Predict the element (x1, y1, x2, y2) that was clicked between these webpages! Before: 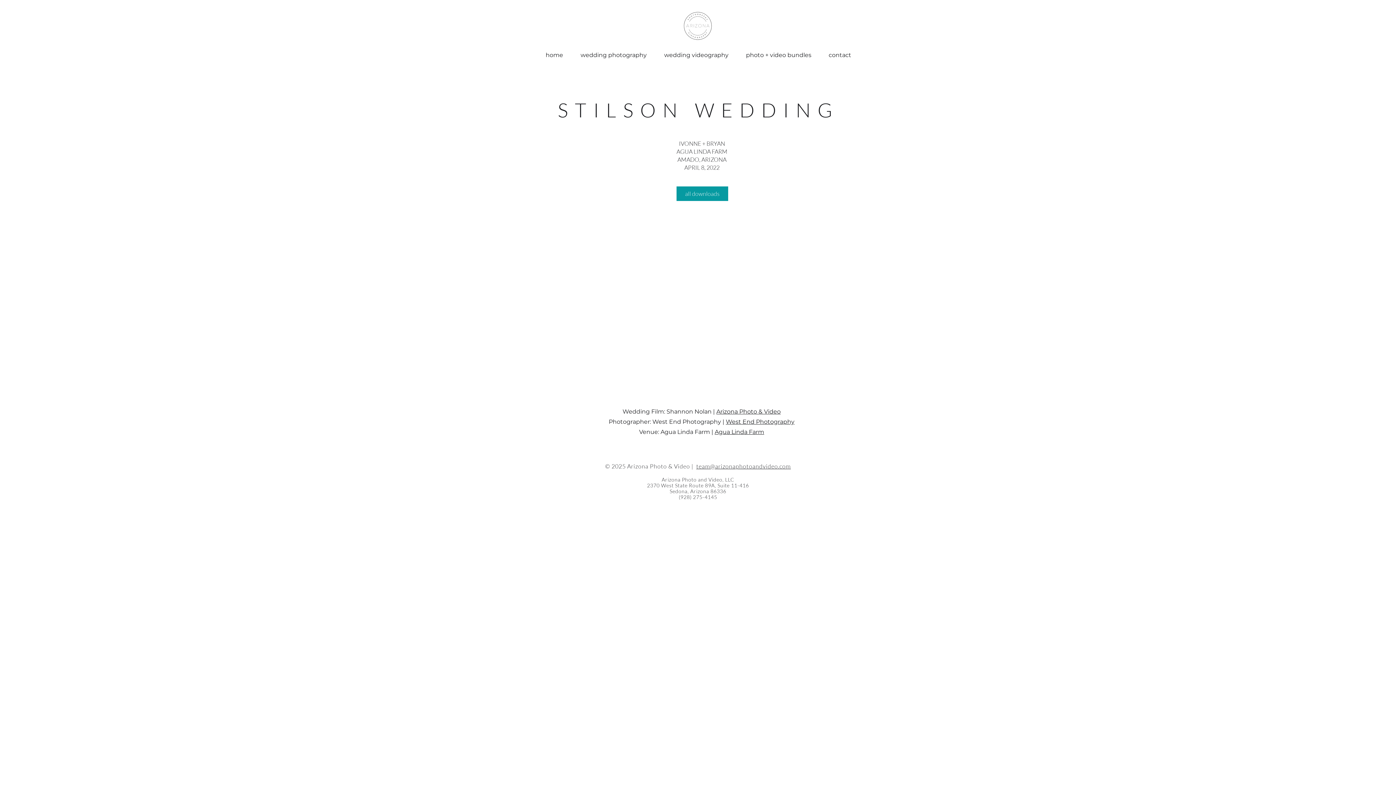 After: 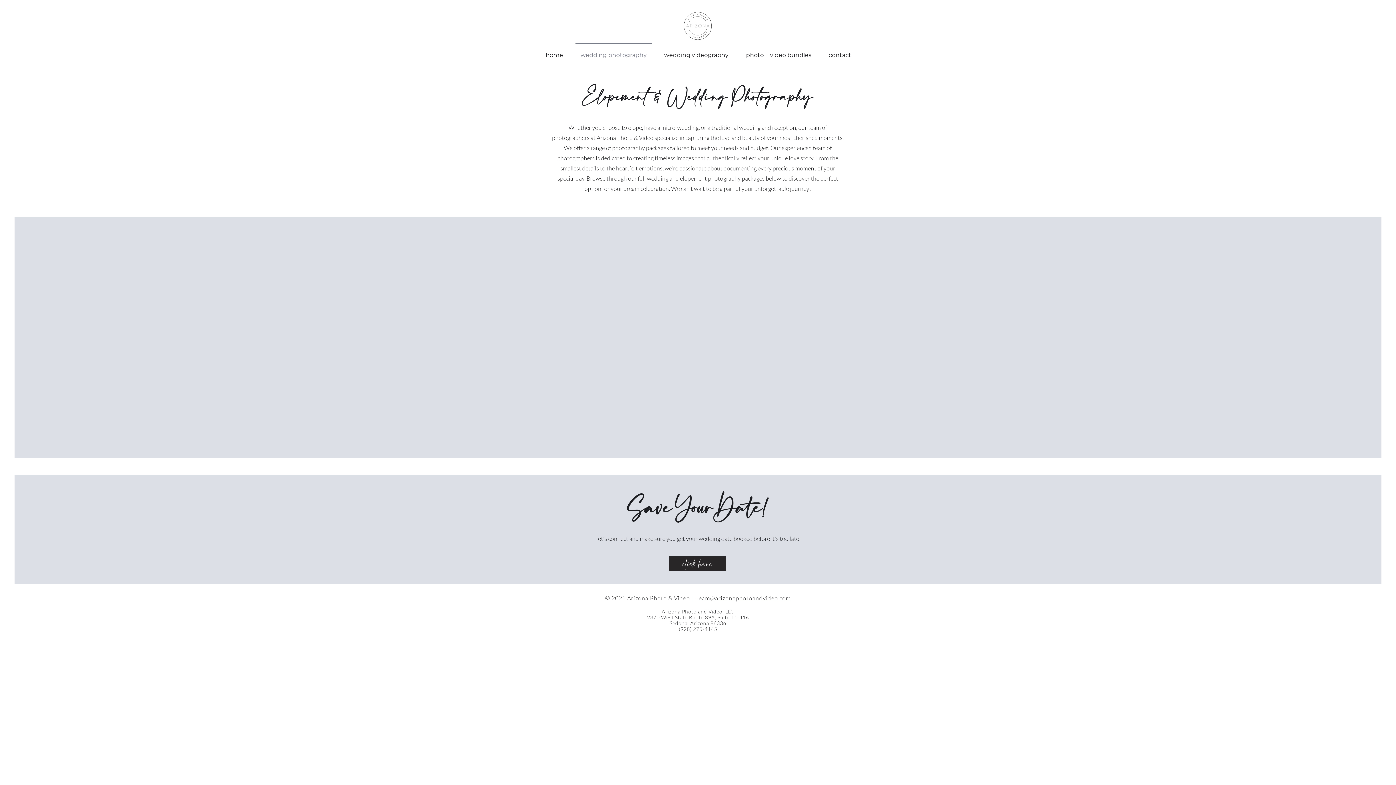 Action: bbox: (572, 42, 655, 61) label: wedding photography